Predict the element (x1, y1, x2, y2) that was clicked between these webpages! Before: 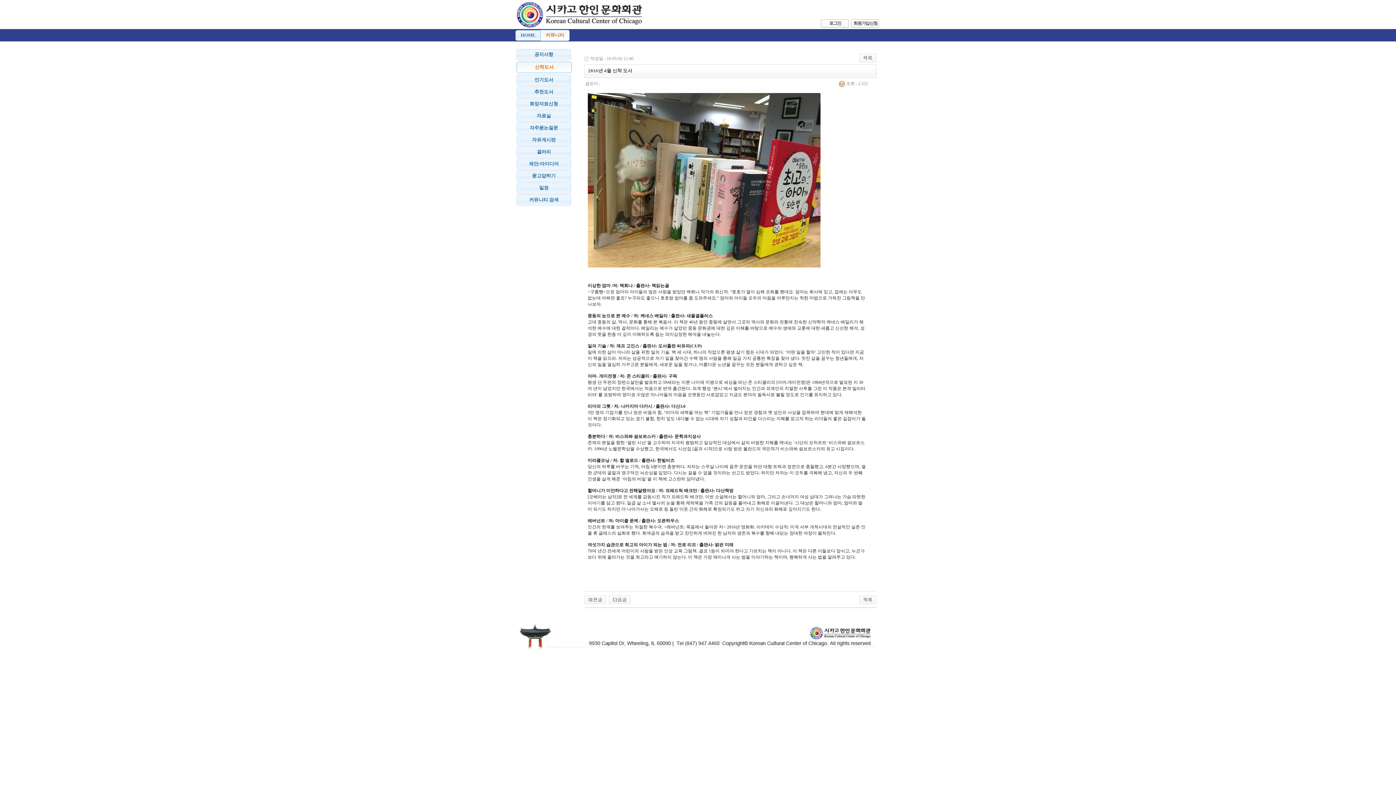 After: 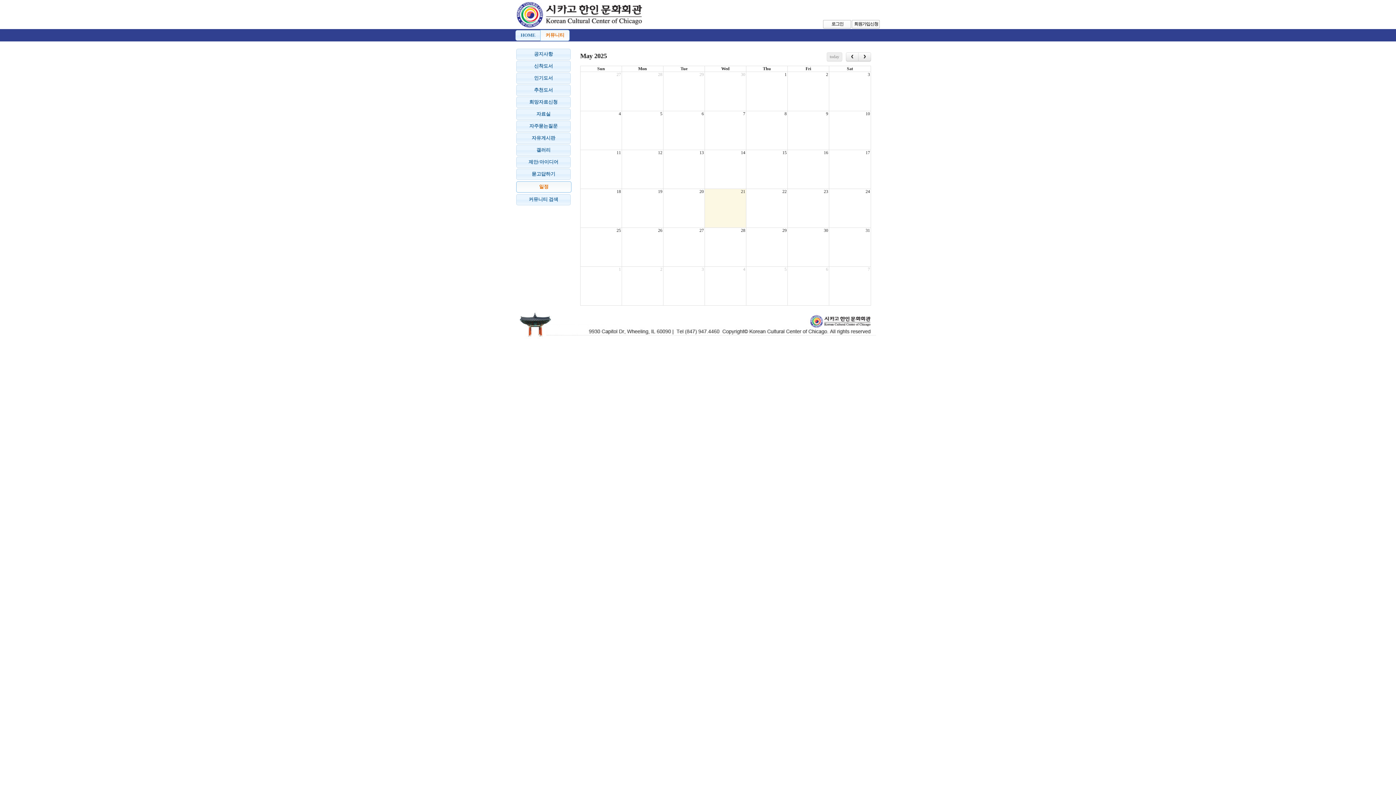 Action: bbox: (516, 182, 571, 193) label: 일정